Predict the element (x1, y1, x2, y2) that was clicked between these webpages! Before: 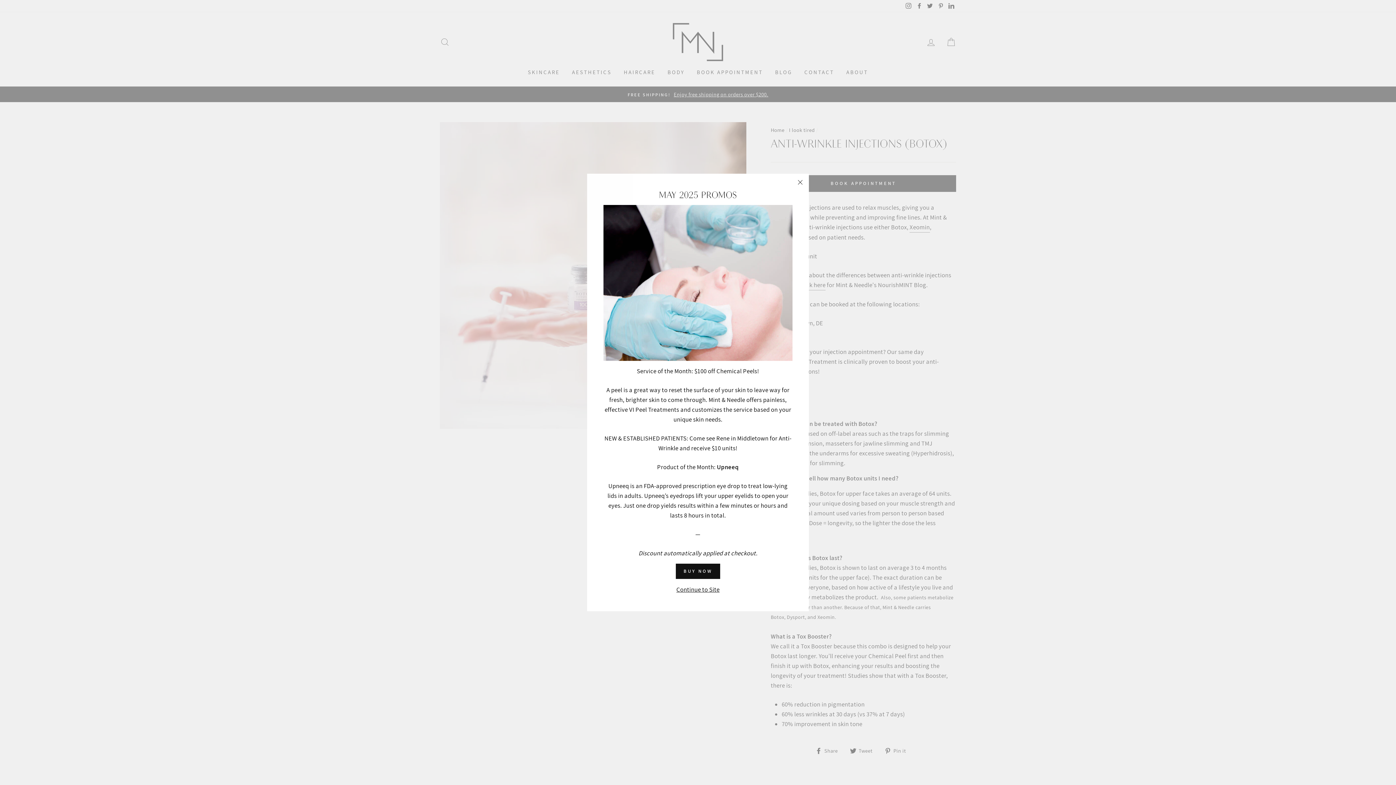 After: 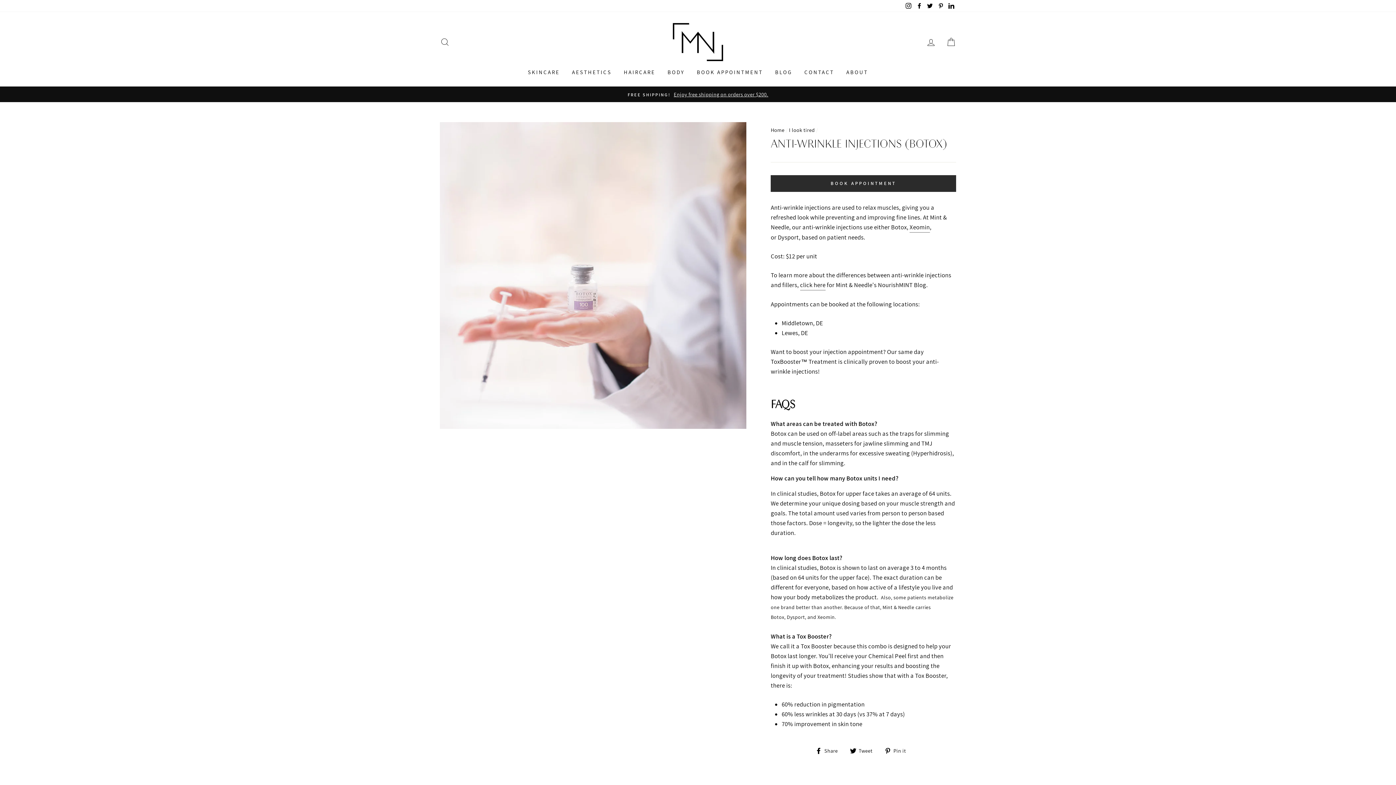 Action: label: close bbox: (791, 173, 809, 191)